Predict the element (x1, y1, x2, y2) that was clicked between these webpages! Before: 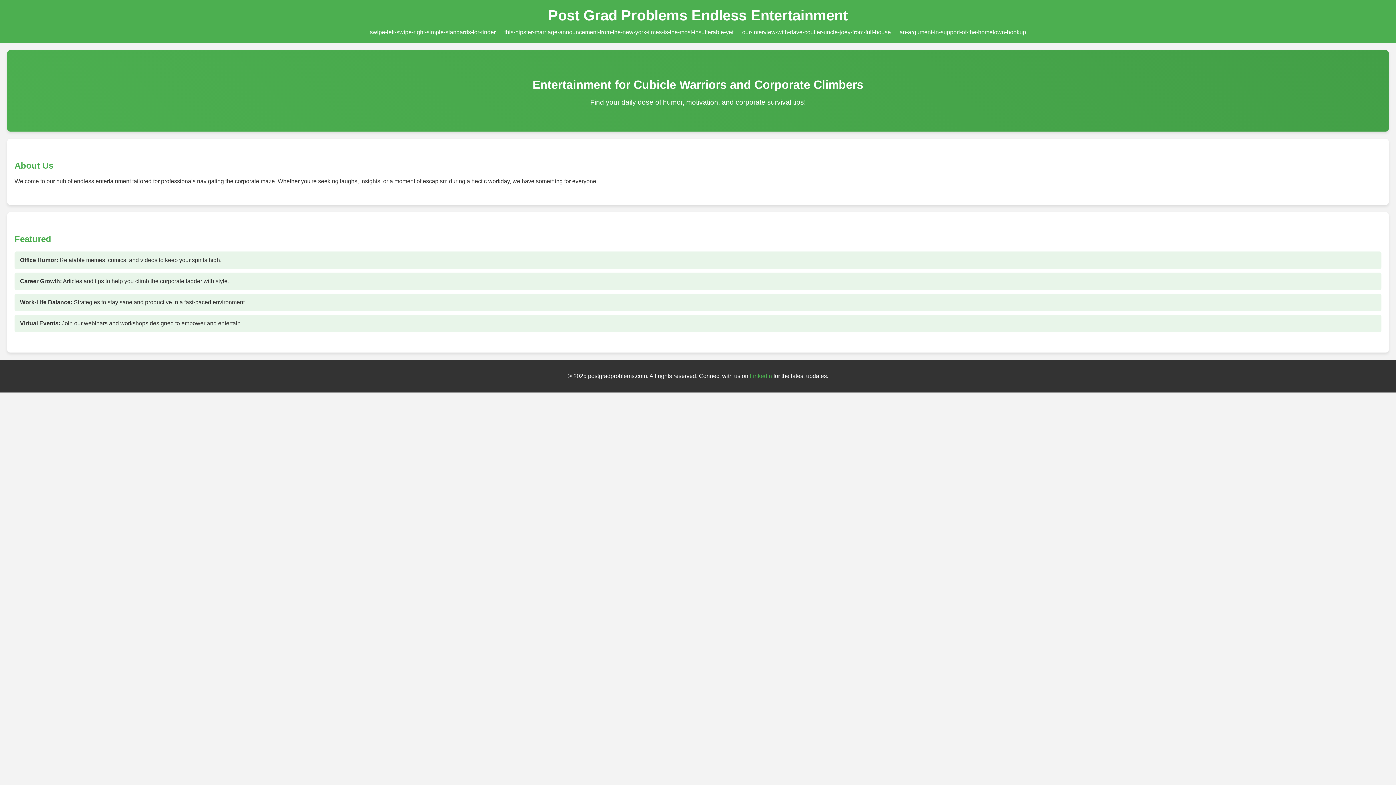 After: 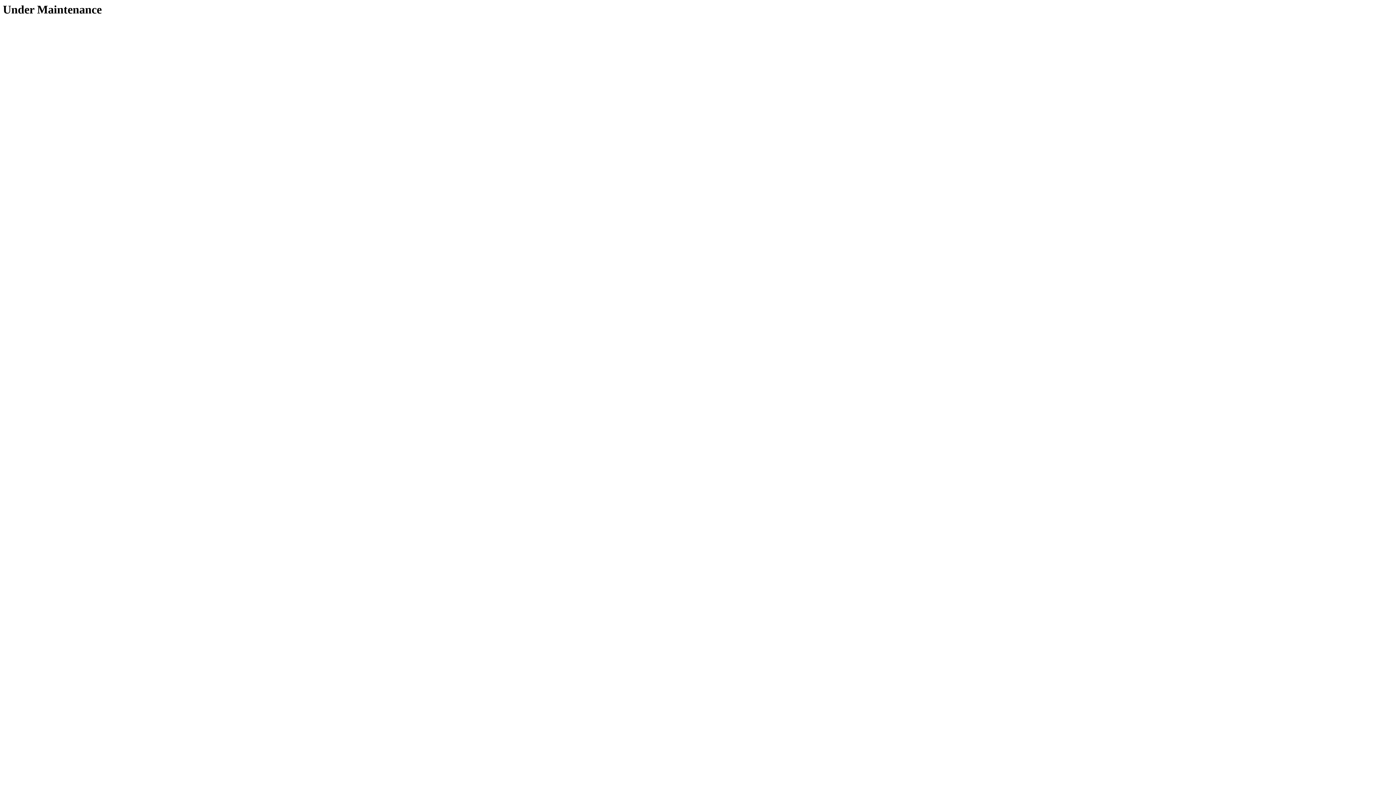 Action: bbox: (742, 29, 891, 35) label: our-interview-with-dave-coulier-uncle-joey-from-full-house